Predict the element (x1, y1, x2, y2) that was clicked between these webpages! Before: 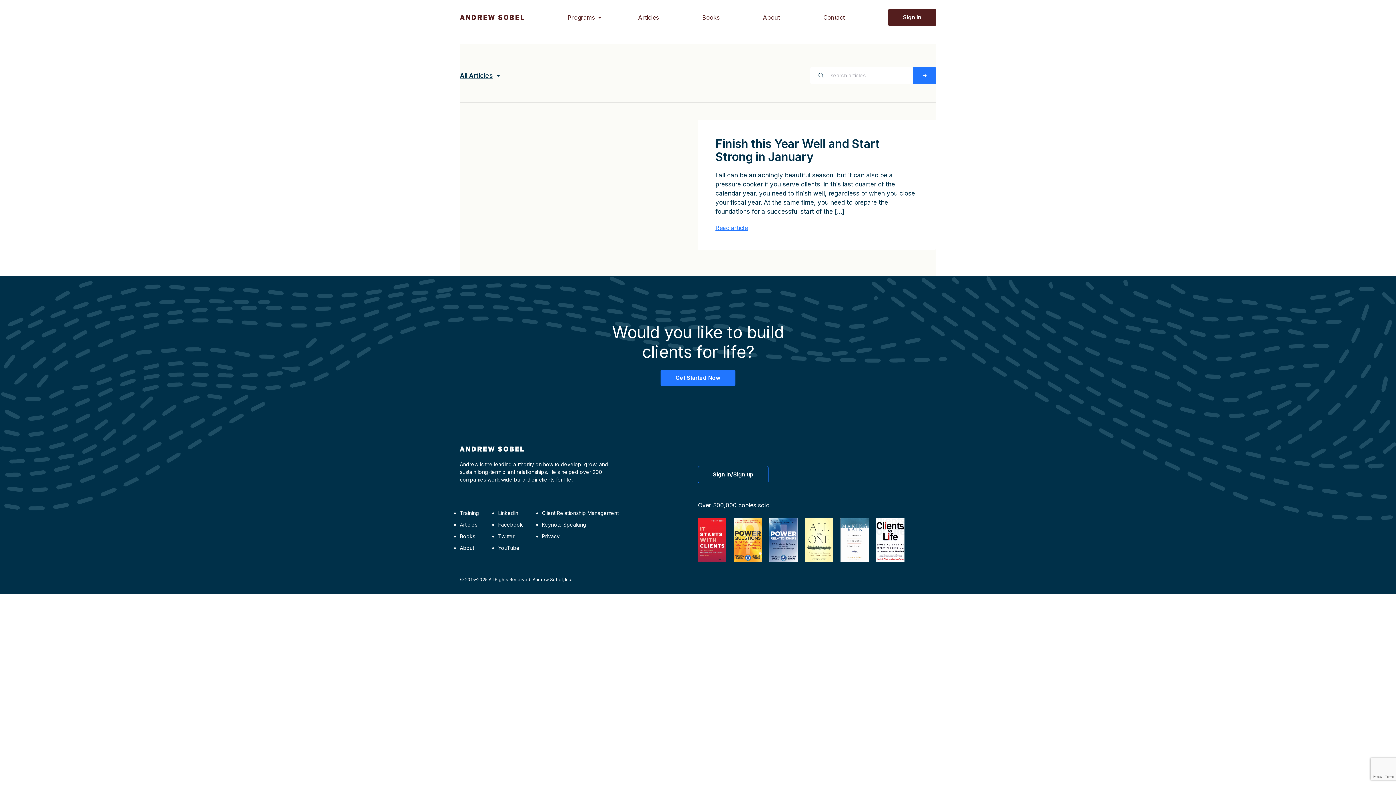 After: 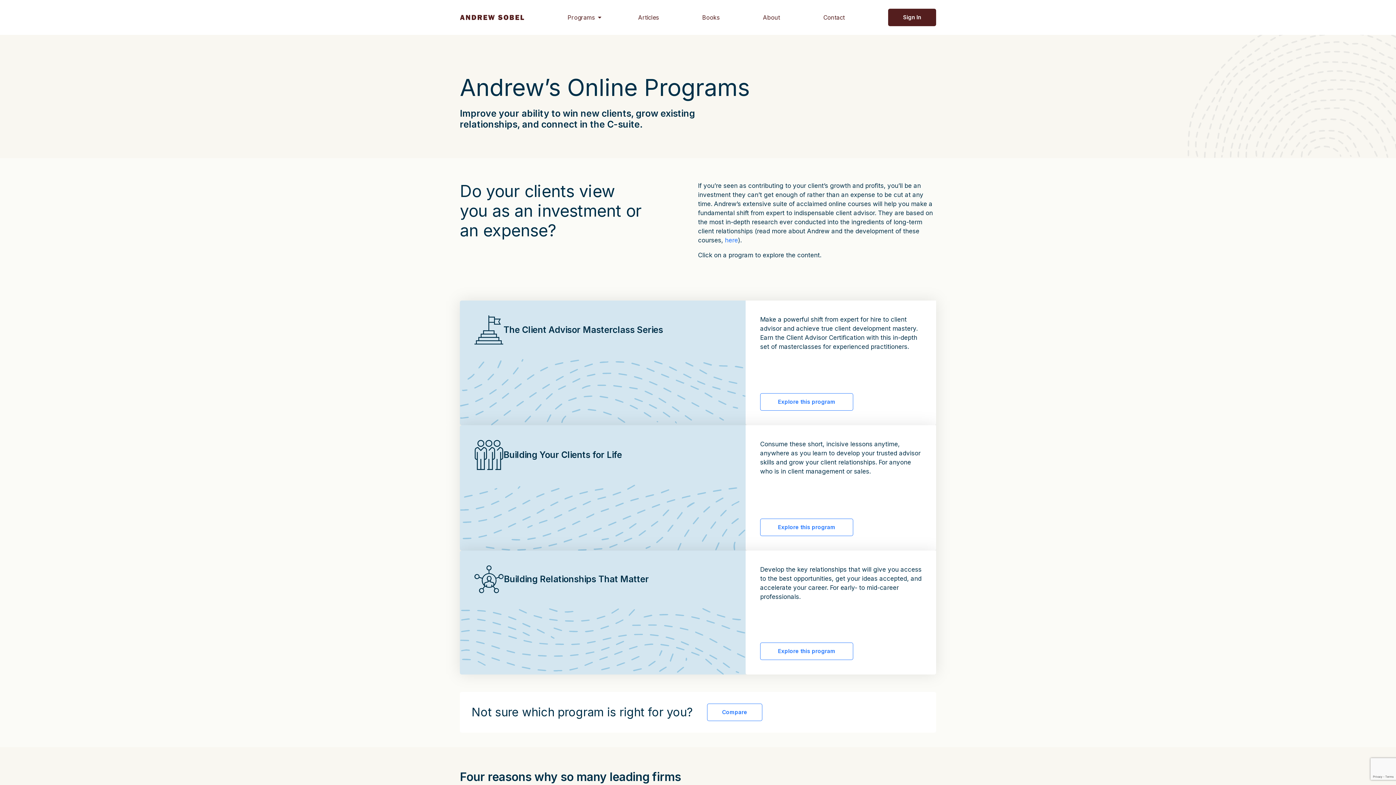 Action: label: Get Started Now bbox: (660, 369, 735, 386)